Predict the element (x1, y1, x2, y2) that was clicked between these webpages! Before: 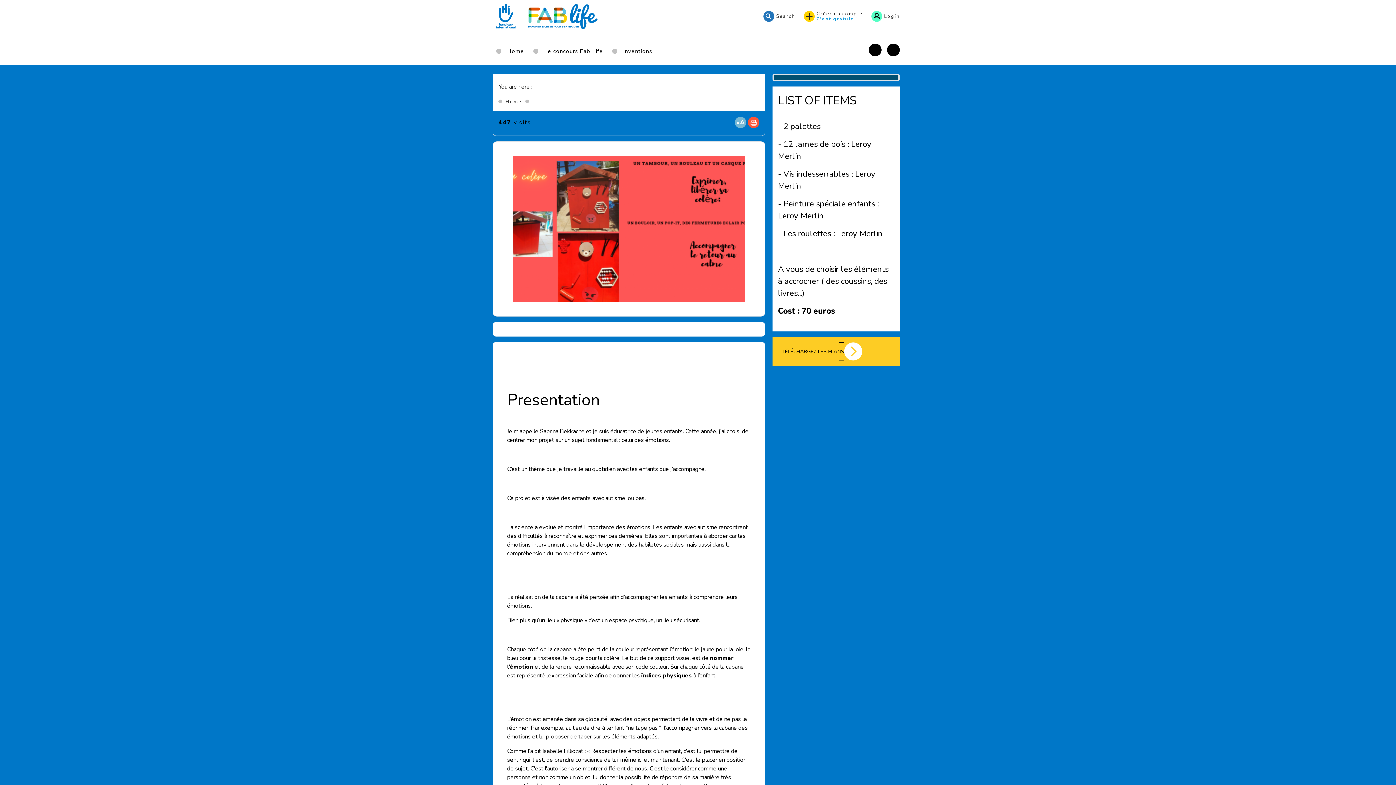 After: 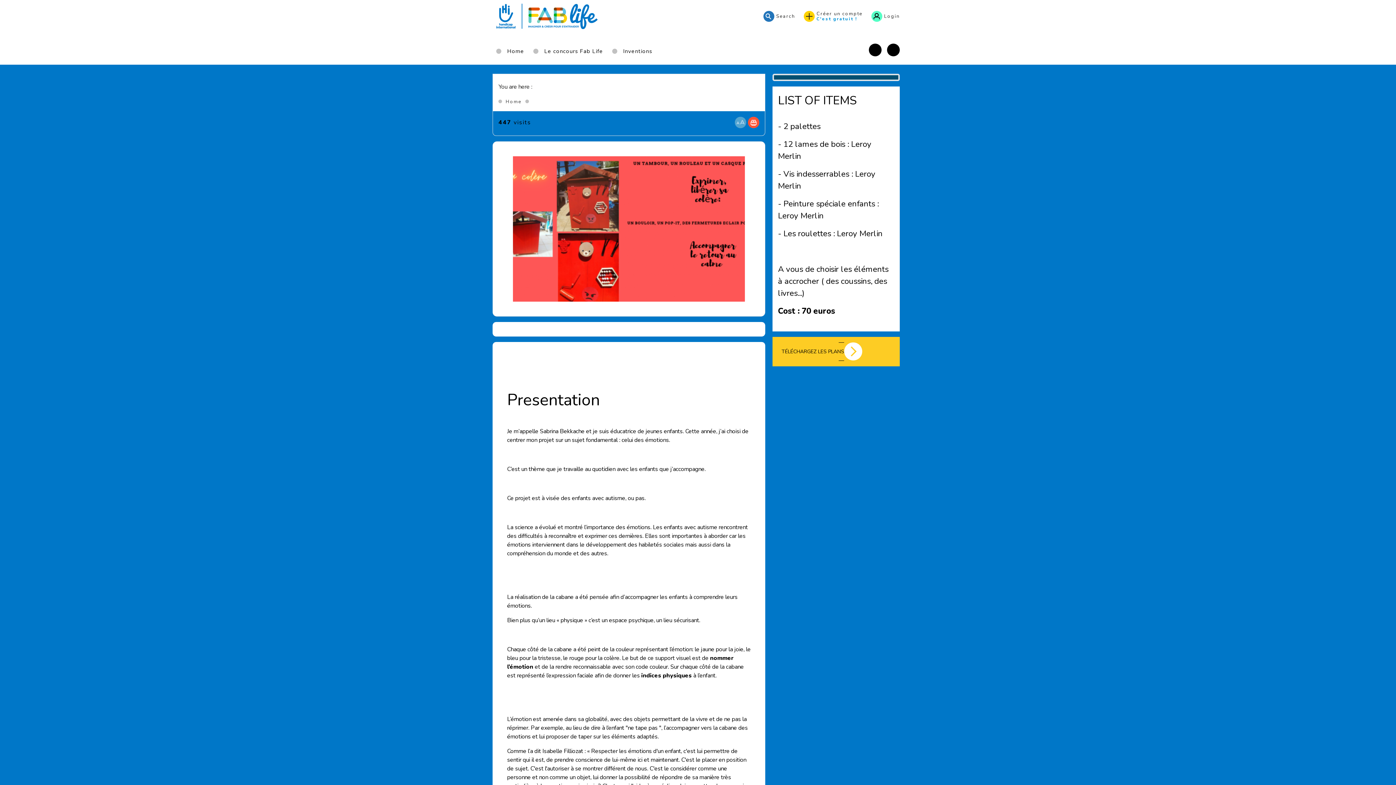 Action: bbox: (734, 118, 748, 126) label:  